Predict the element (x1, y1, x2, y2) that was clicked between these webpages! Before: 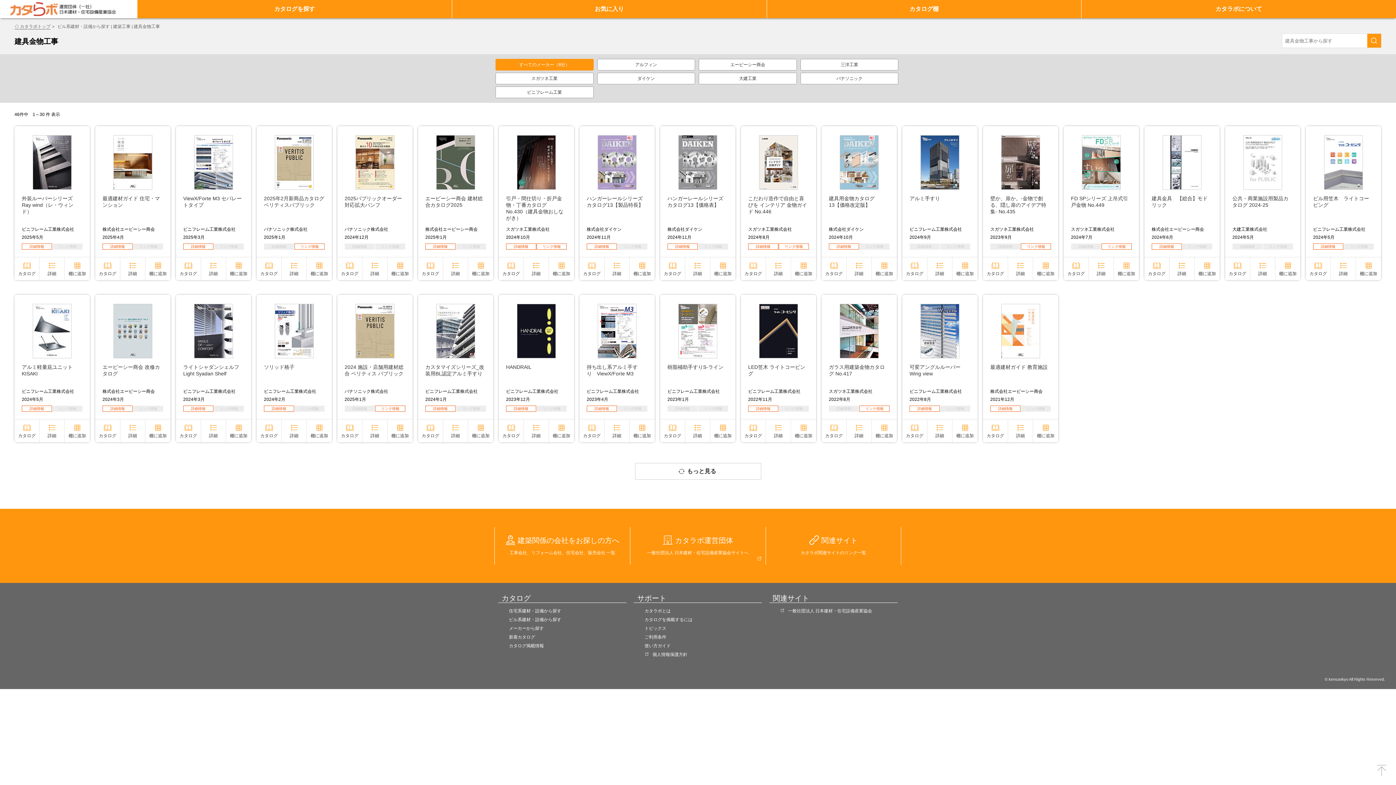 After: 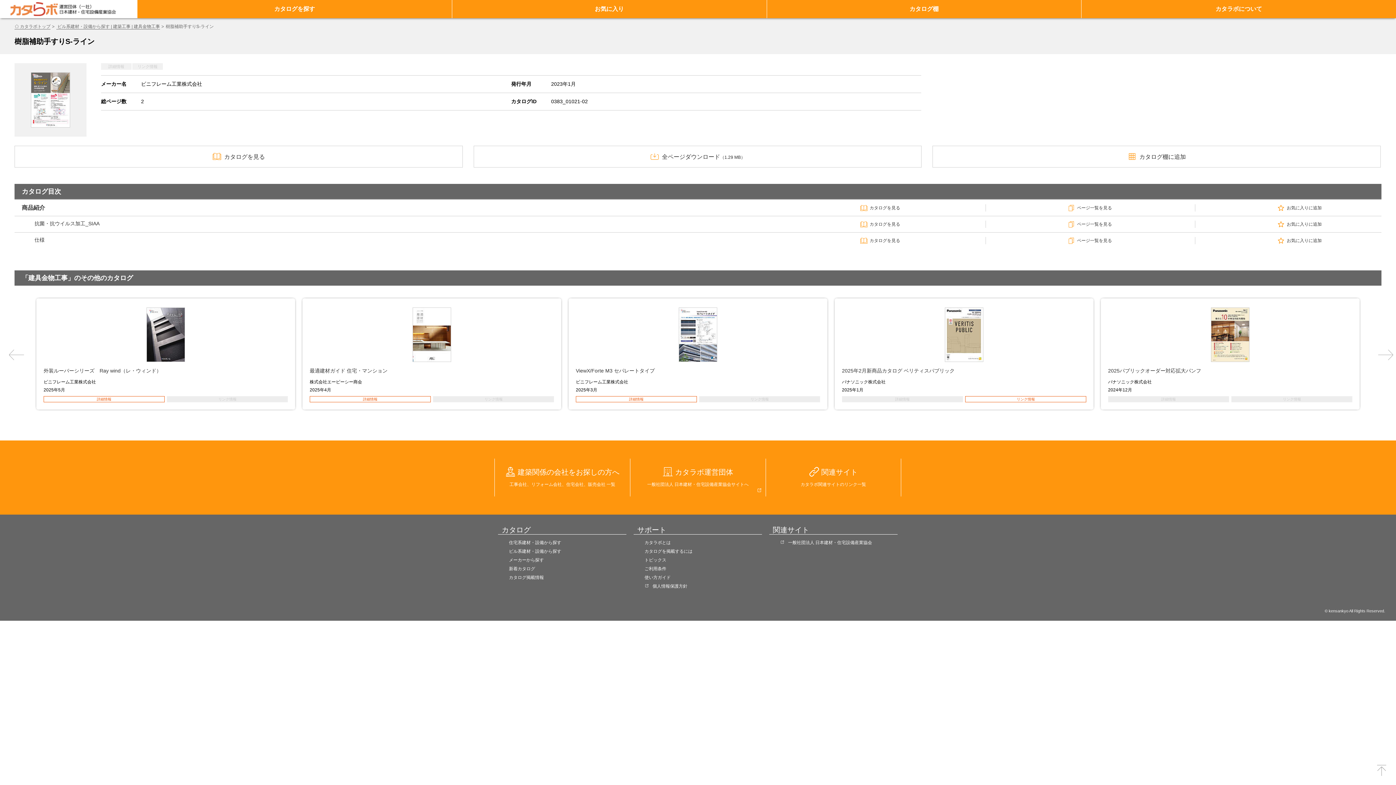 Action: bbox: (678, 352, 717, 358)